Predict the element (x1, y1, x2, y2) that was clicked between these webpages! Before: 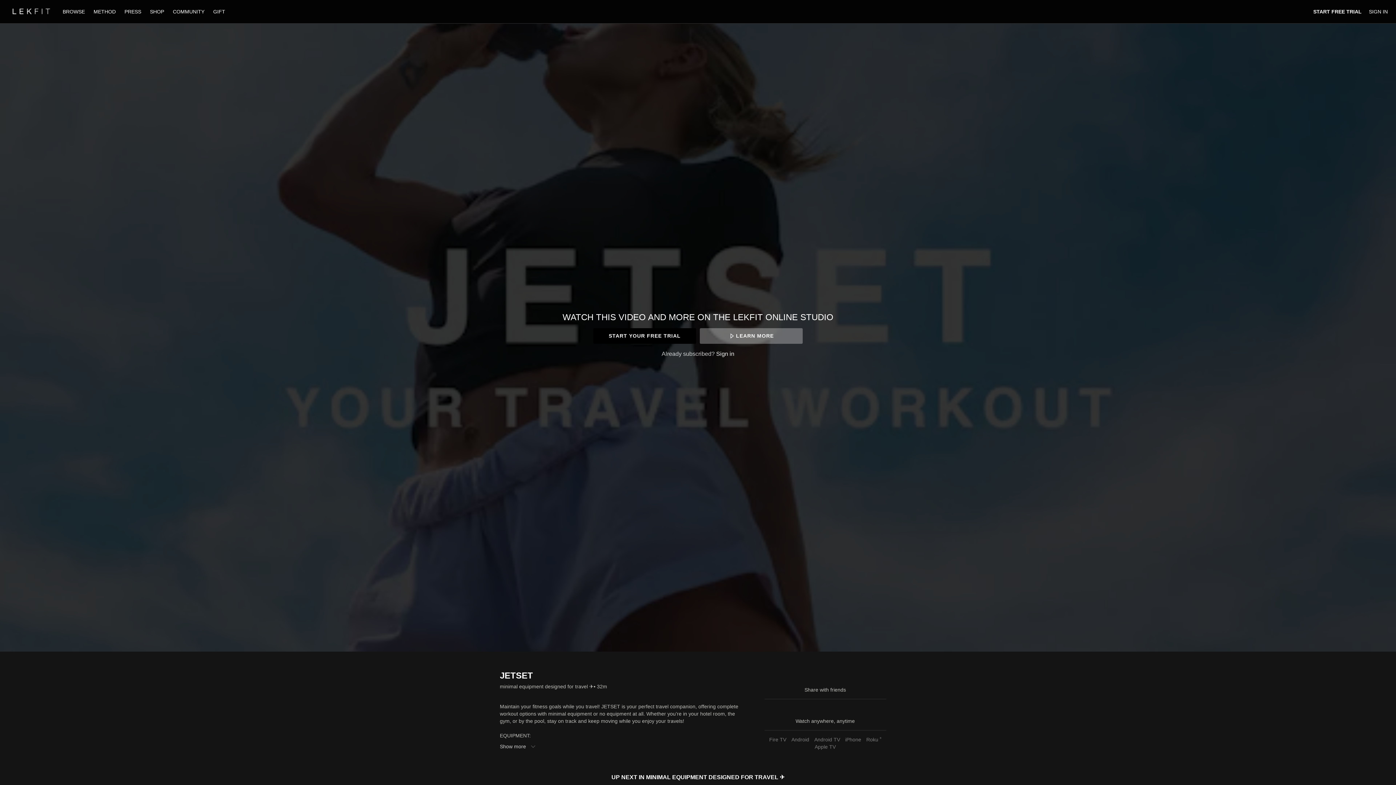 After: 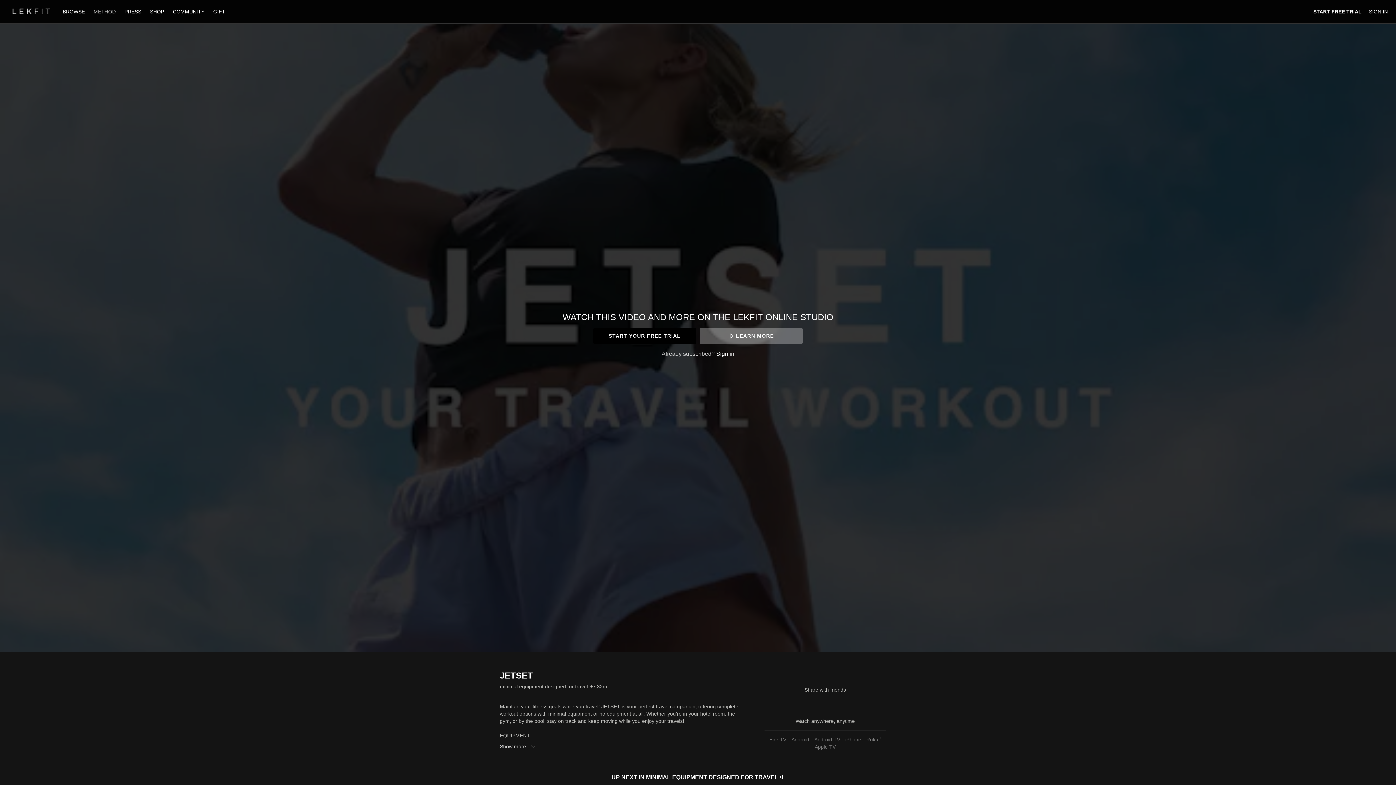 Action: bbox: (90, 8, 119, 14) label: METHOD